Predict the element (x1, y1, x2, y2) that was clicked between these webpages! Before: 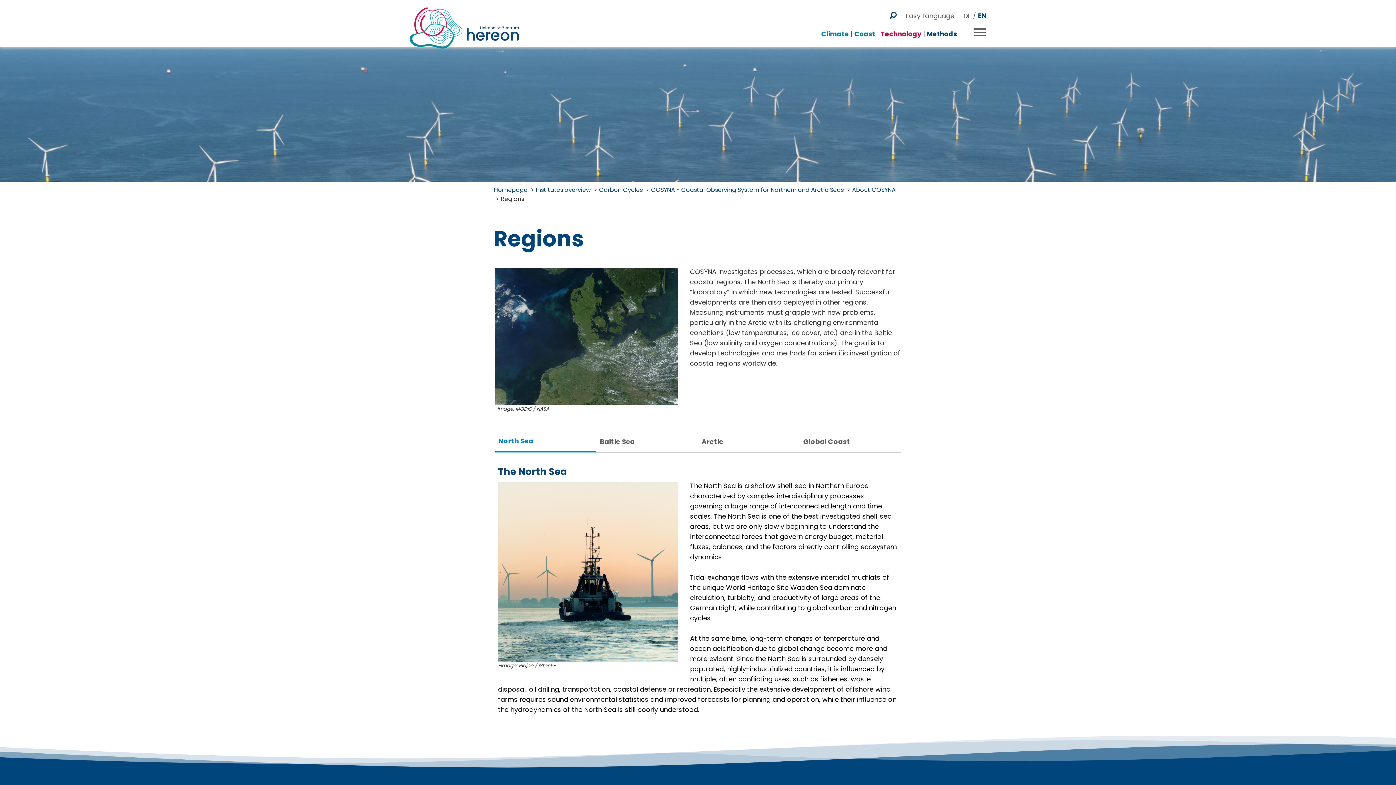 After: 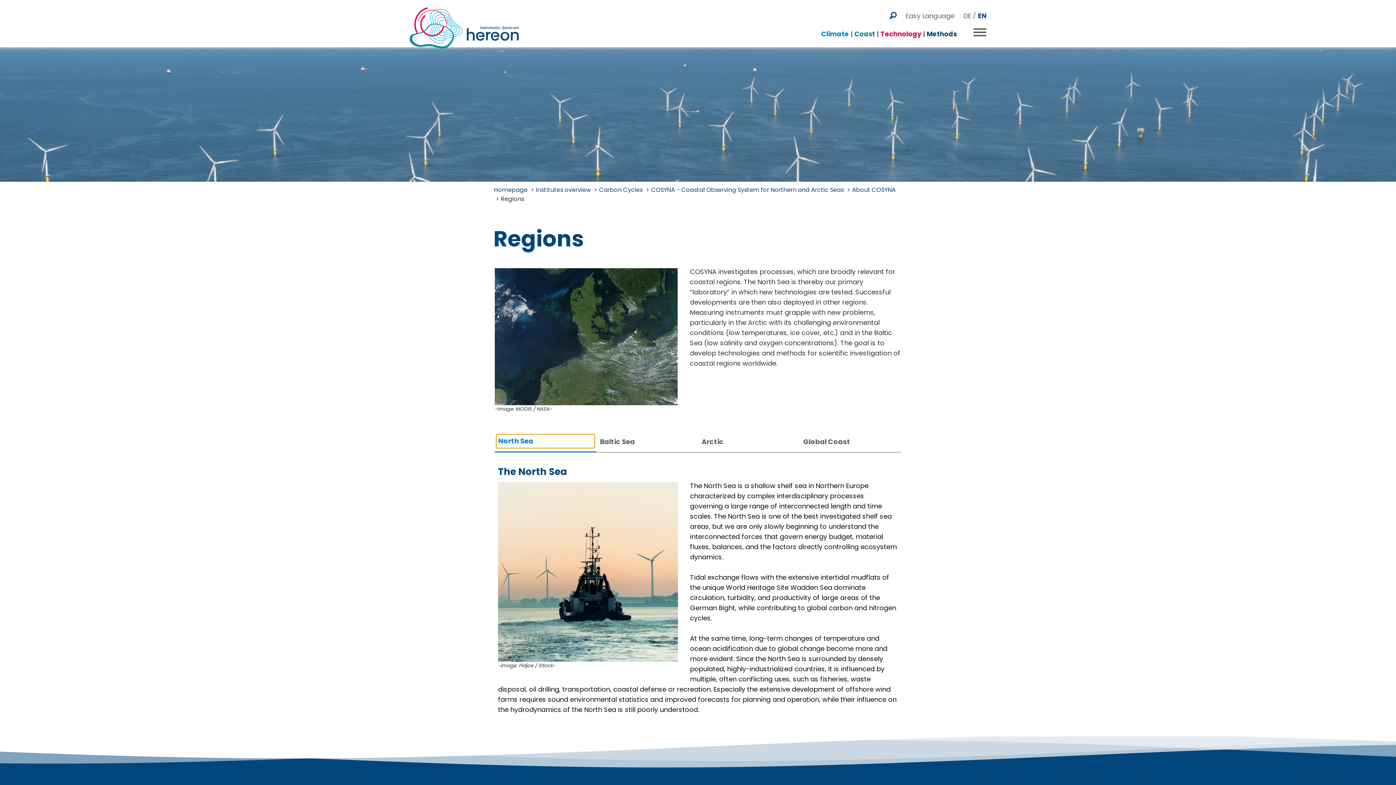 Action: bbox: (496, 434, 594, 448) label: North Sea